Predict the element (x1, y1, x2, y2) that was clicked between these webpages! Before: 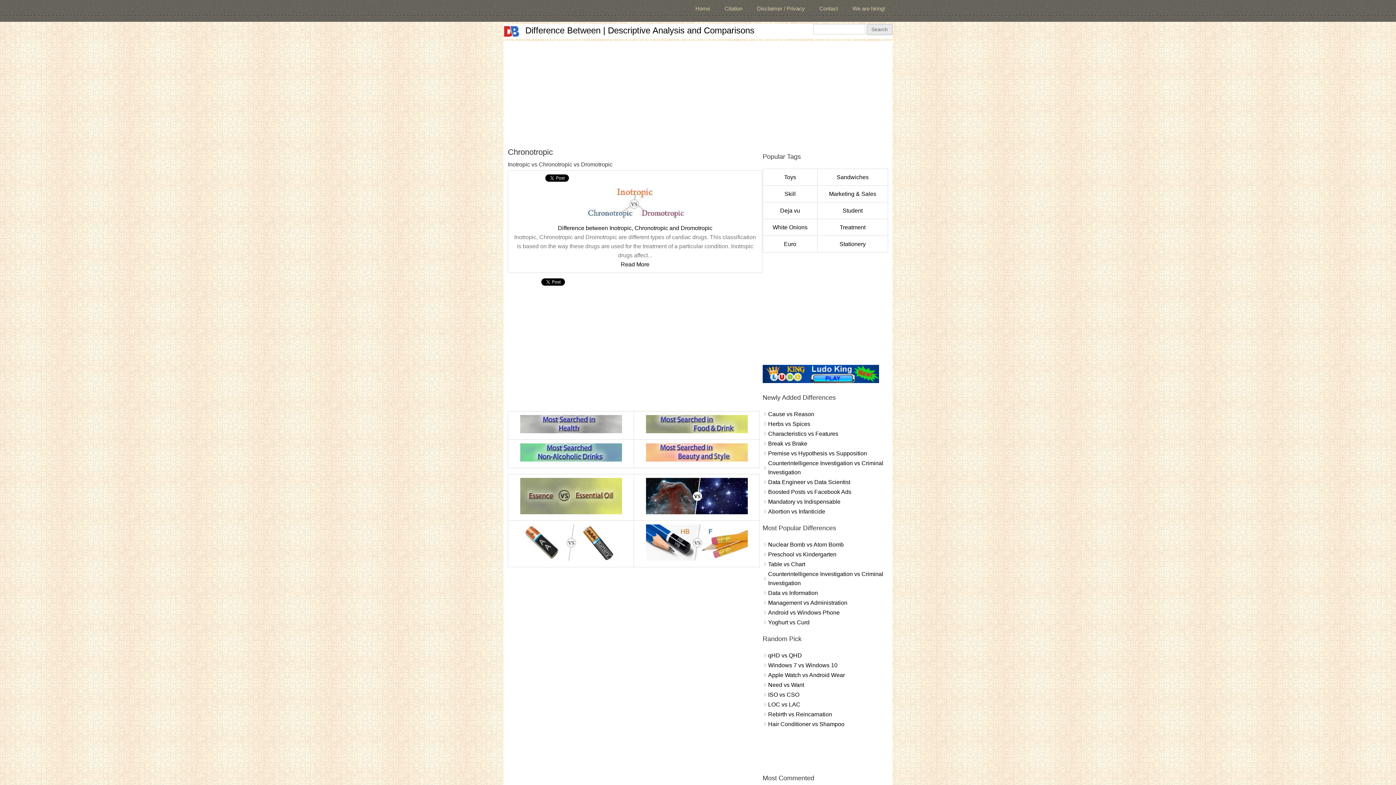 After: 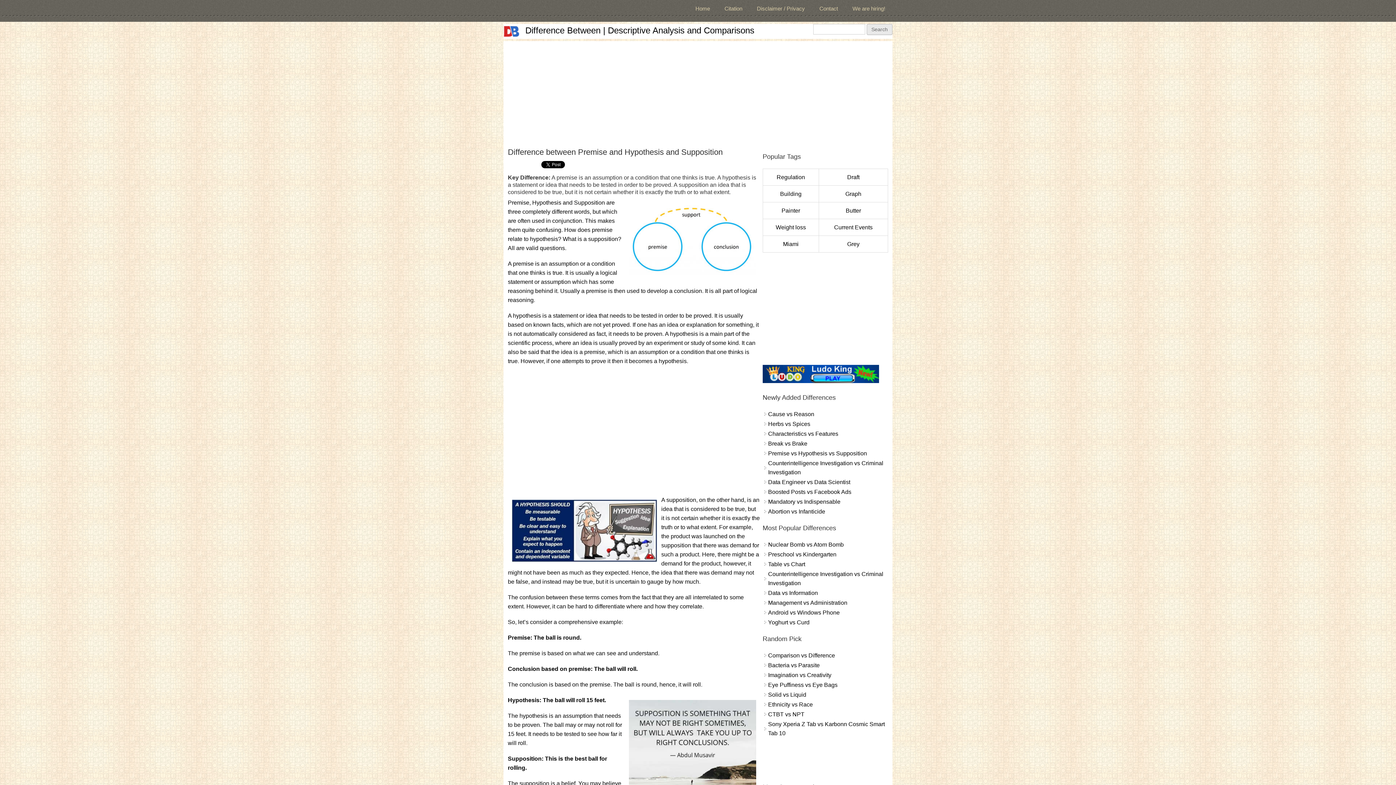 Action: bbox: (768, 450, 867, 456) label: Premise vs Hypothesis vs Supposition